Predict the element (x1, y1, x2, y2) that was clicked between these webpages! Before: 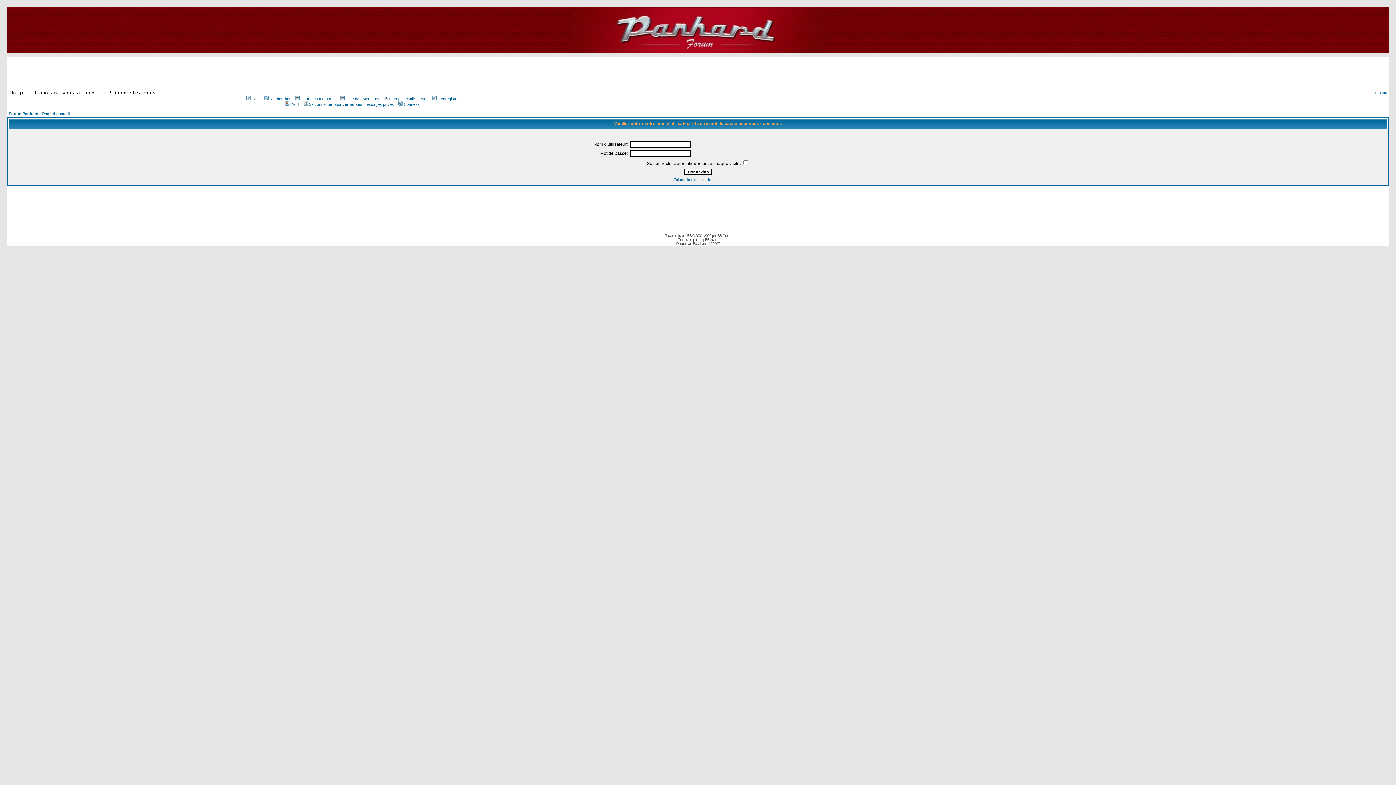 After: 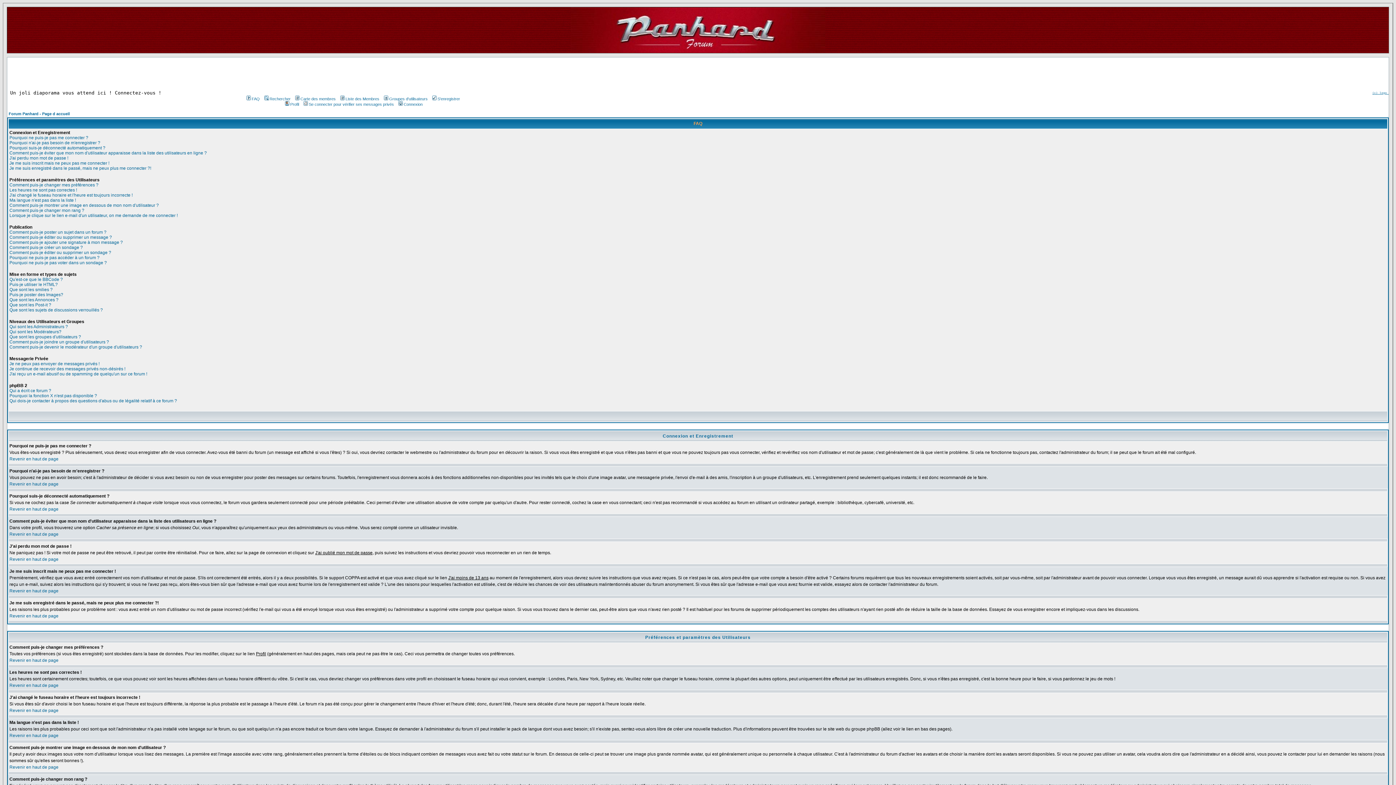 Action: label: FAQ bbox: (245, 96, 259, 101)